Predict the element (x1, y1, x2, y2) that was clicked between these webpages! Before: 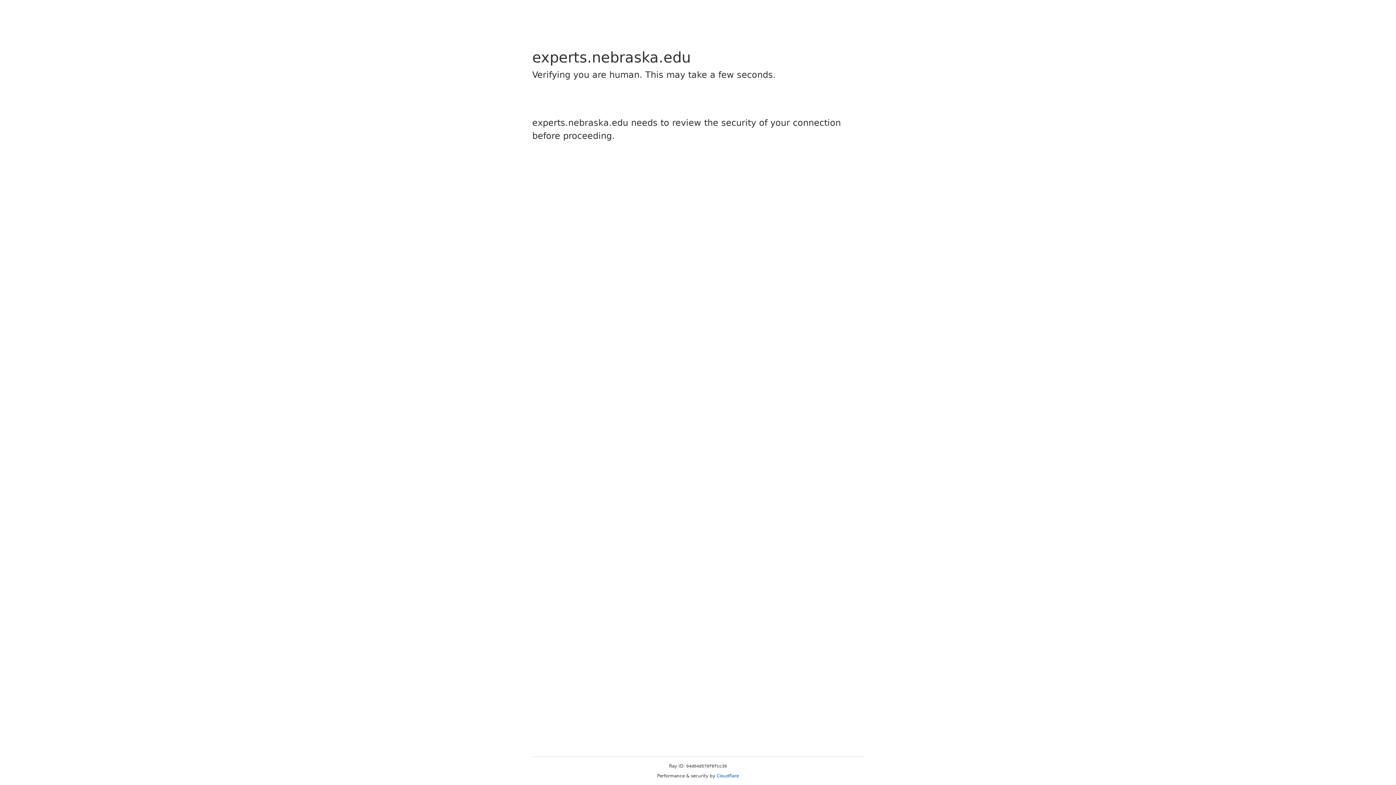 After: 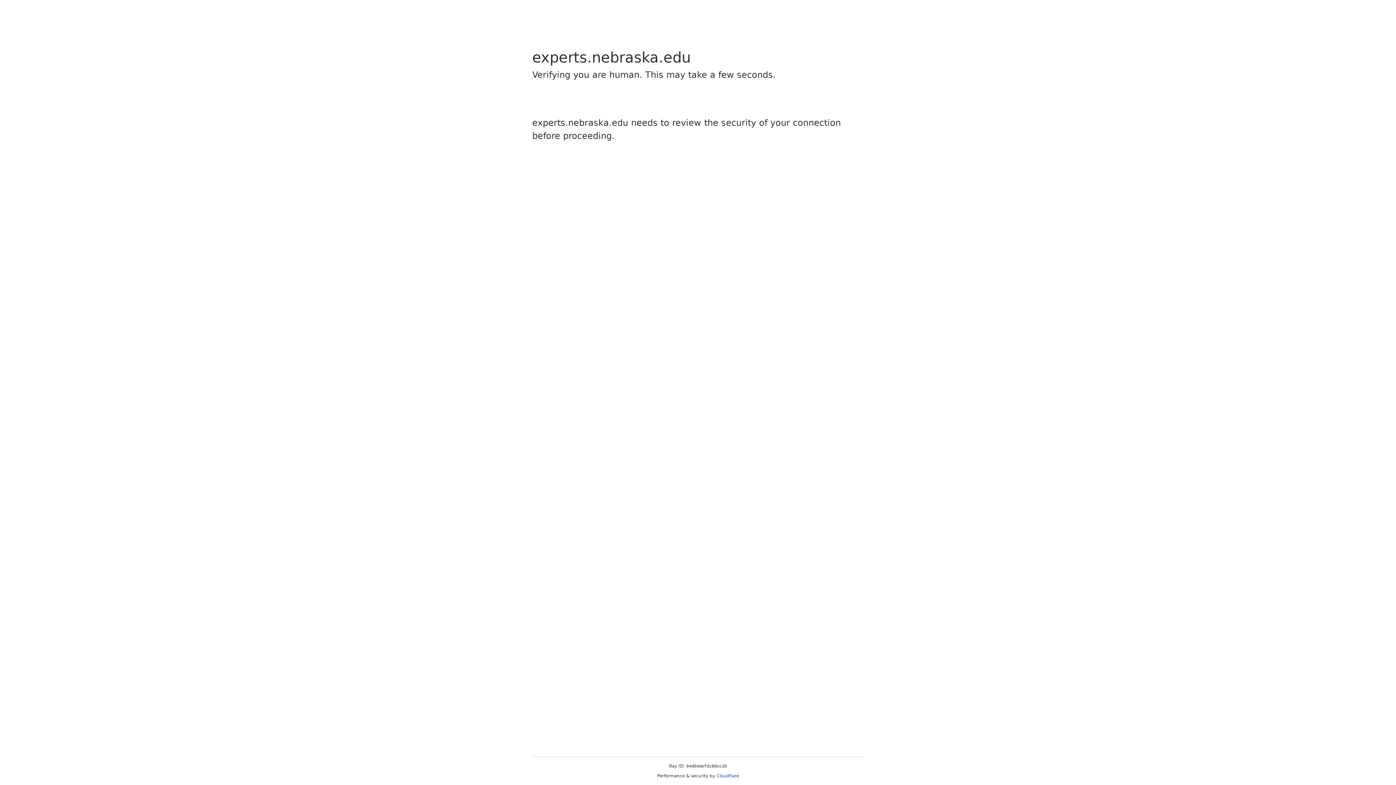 Action: bbox: (716, 773, 739, 778) label: Cloudflare